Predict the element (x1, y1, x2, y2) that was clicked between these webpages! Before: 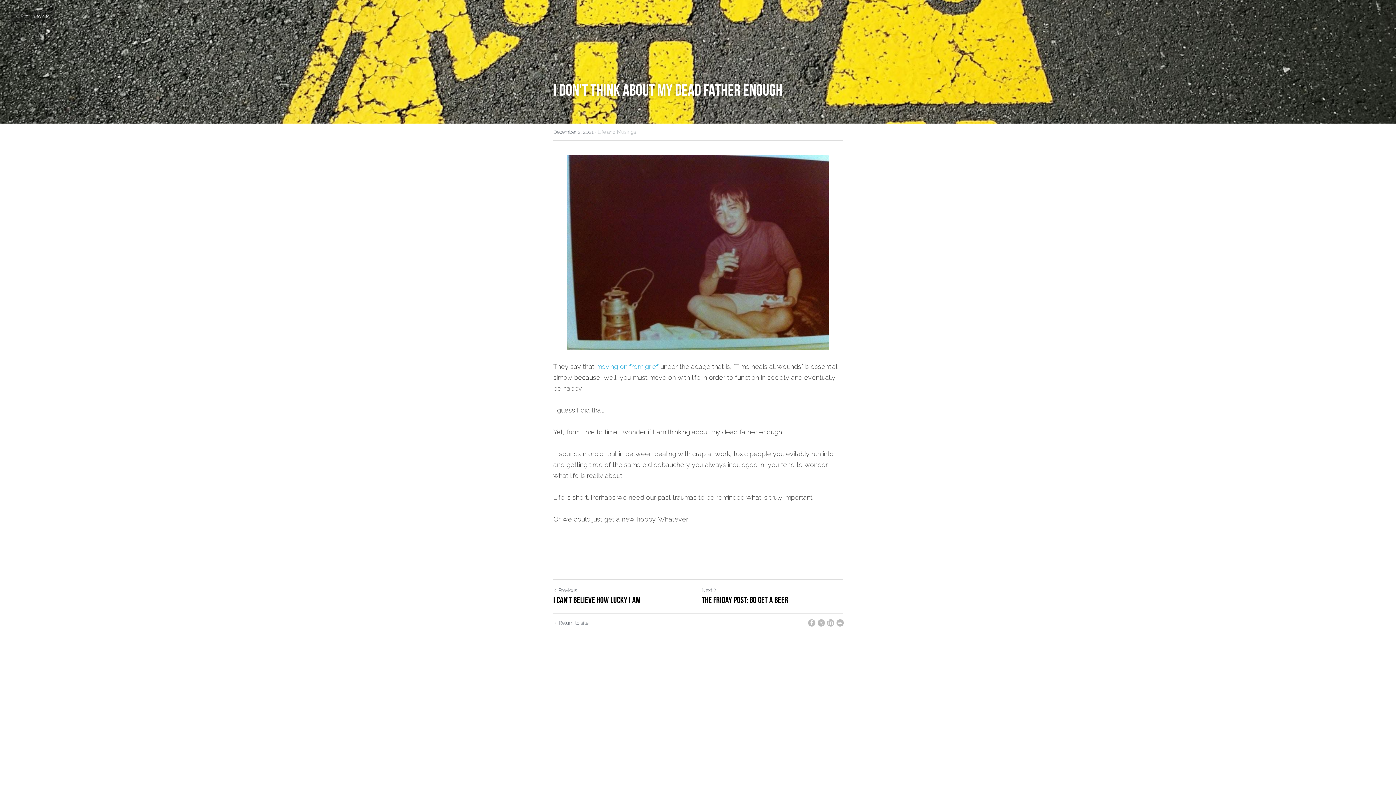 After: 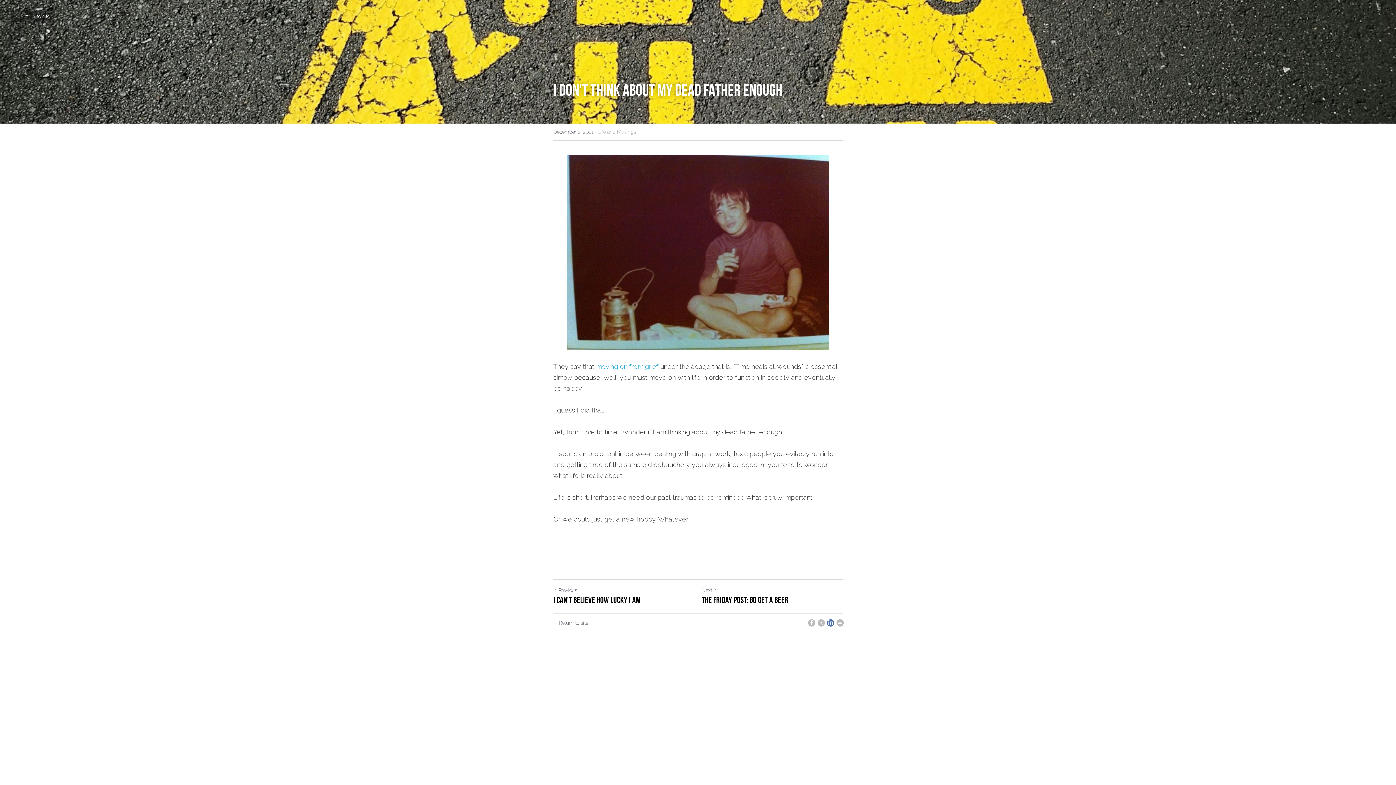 Action: bbox: (827, 619, 834, 626) label: LinkedIn